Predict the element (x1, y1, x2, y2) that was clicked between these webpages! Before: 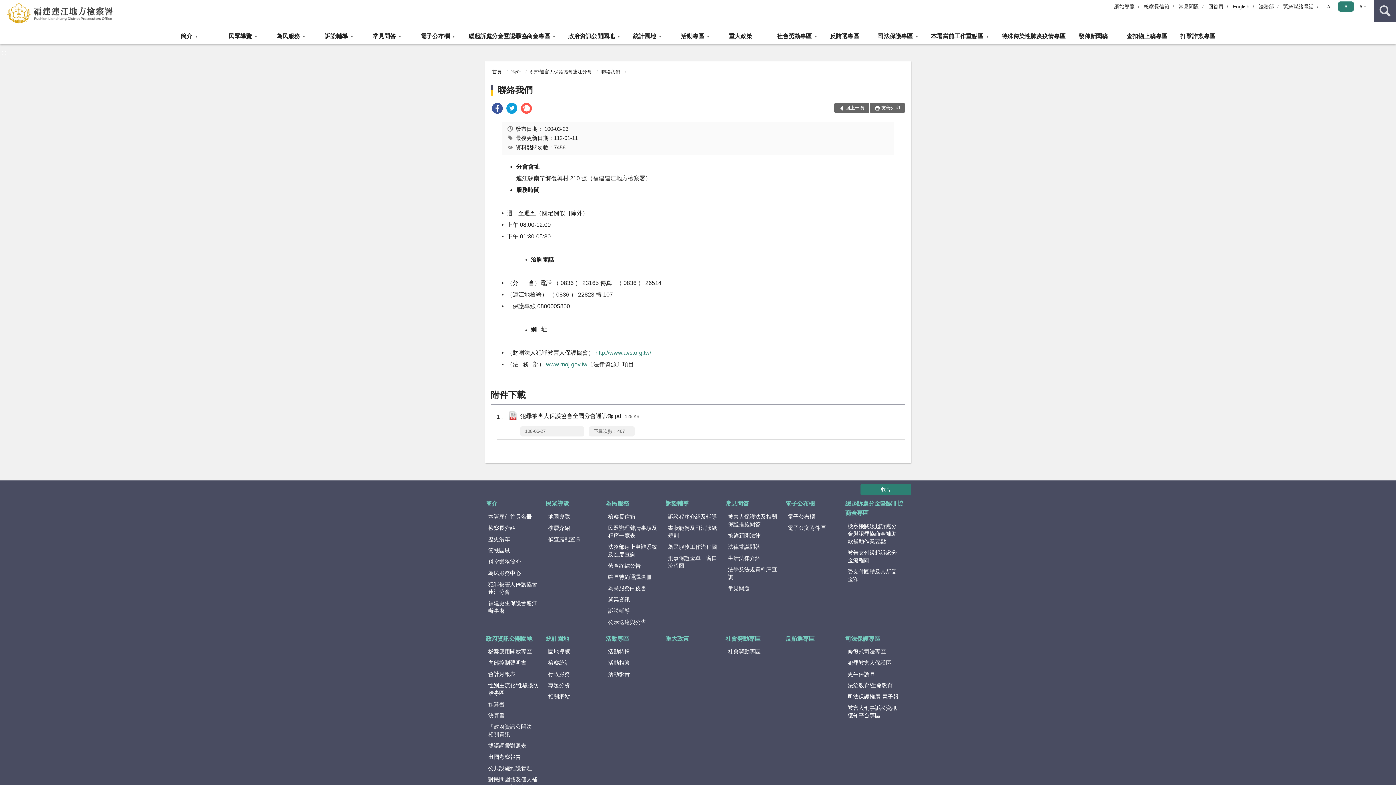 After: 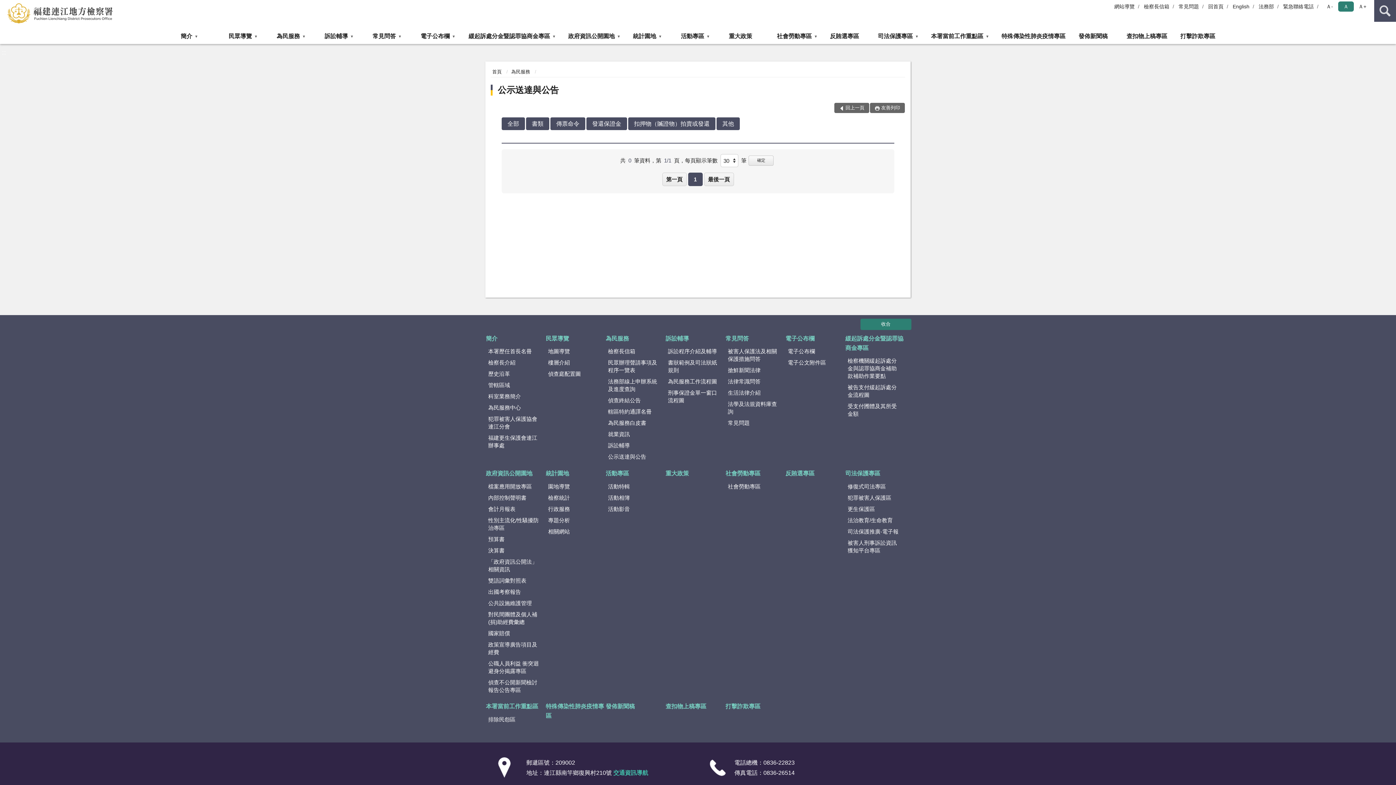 Action: bbox: (605, 617, 664, 627) label: 公示送達與公告